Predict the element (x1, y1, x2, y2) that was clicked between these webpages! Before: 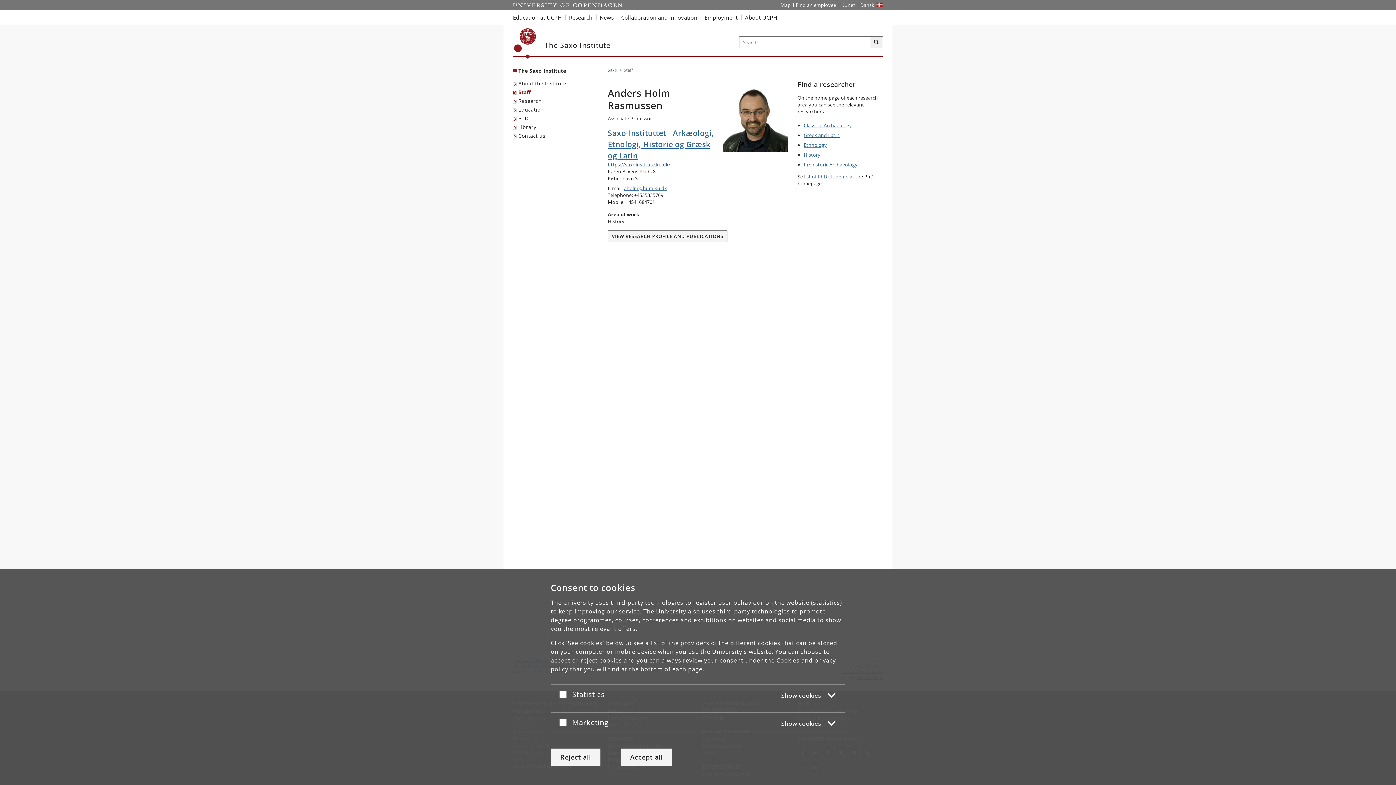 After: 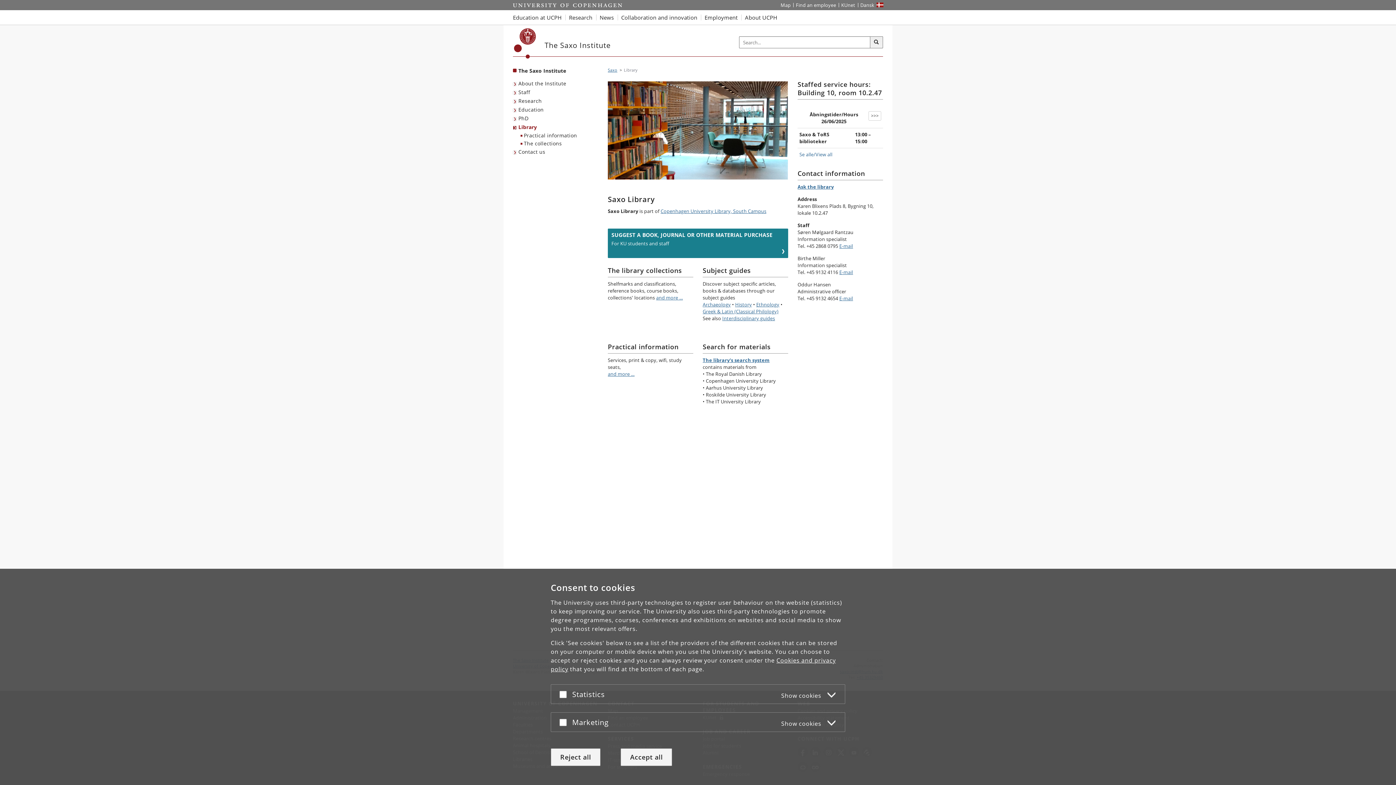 Action: label: Library bbox: (513, 122, 538, 131)